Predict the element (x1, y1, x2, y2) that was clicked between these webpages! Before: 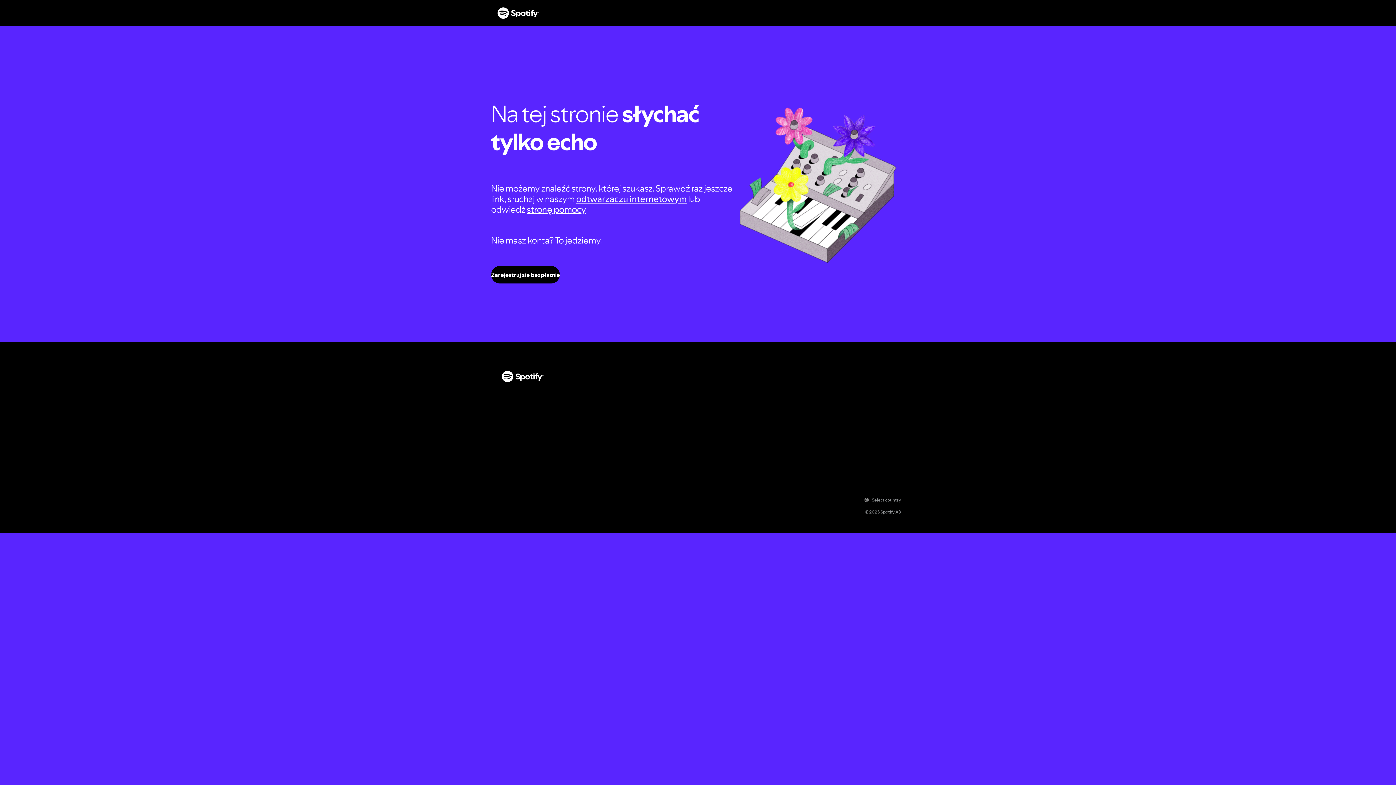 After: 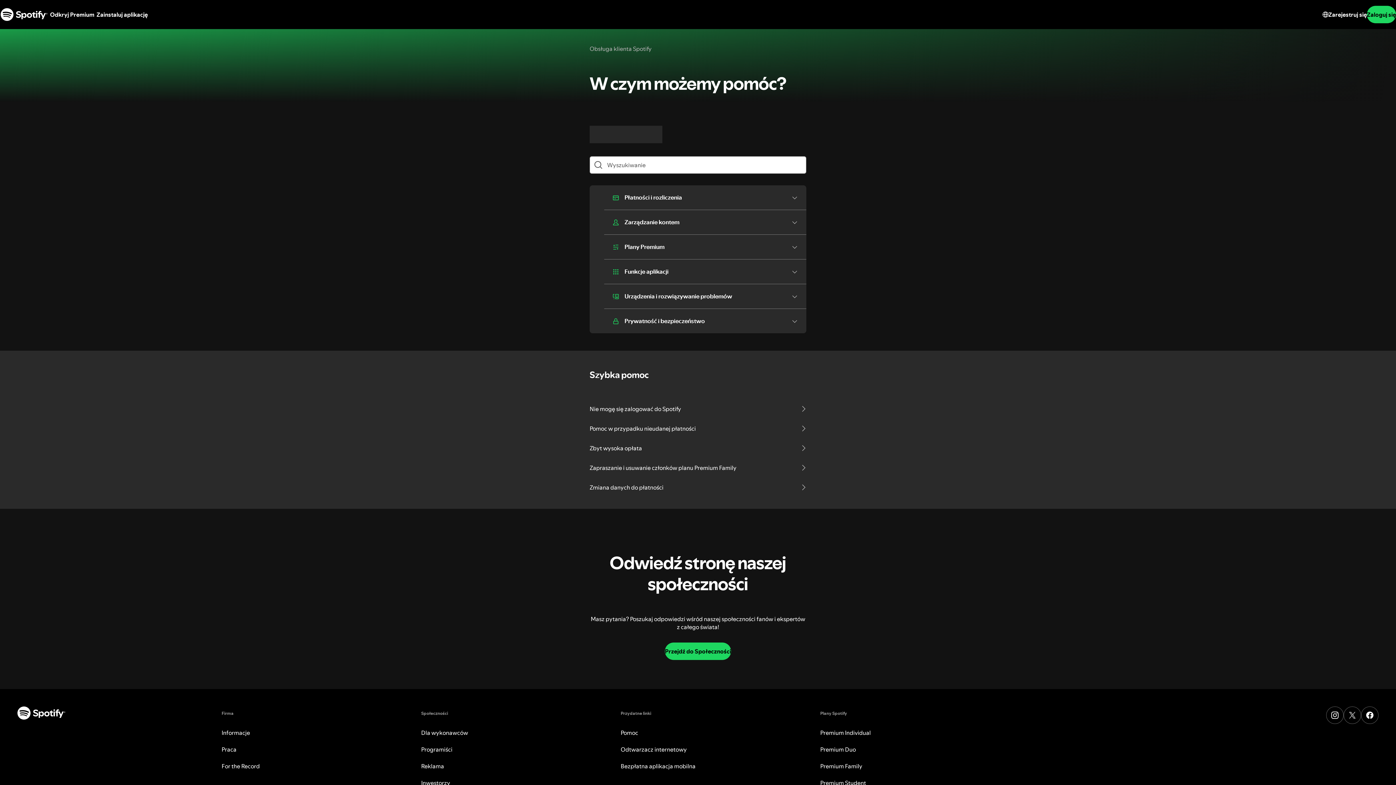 Action: bbox: (497, 7, 540, 18) label:  Spotify